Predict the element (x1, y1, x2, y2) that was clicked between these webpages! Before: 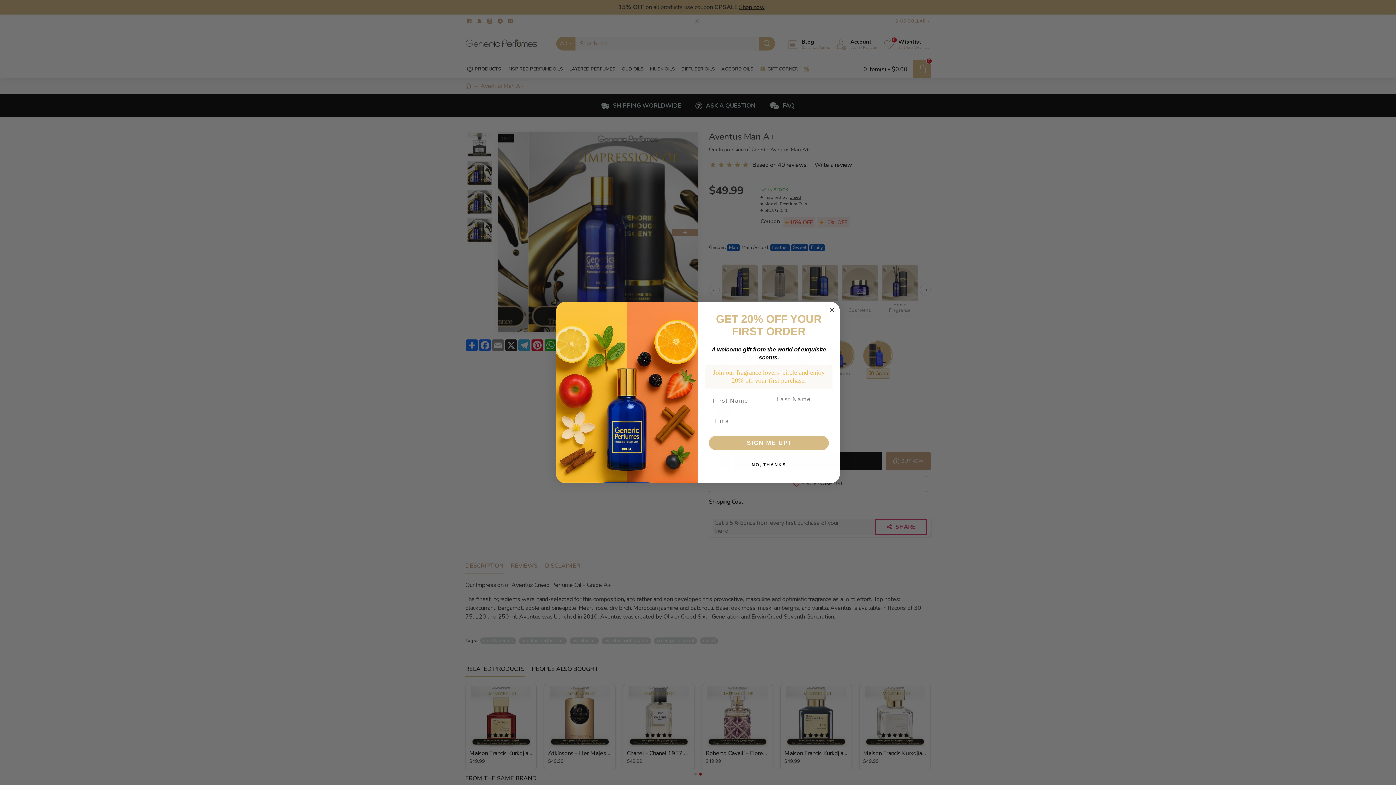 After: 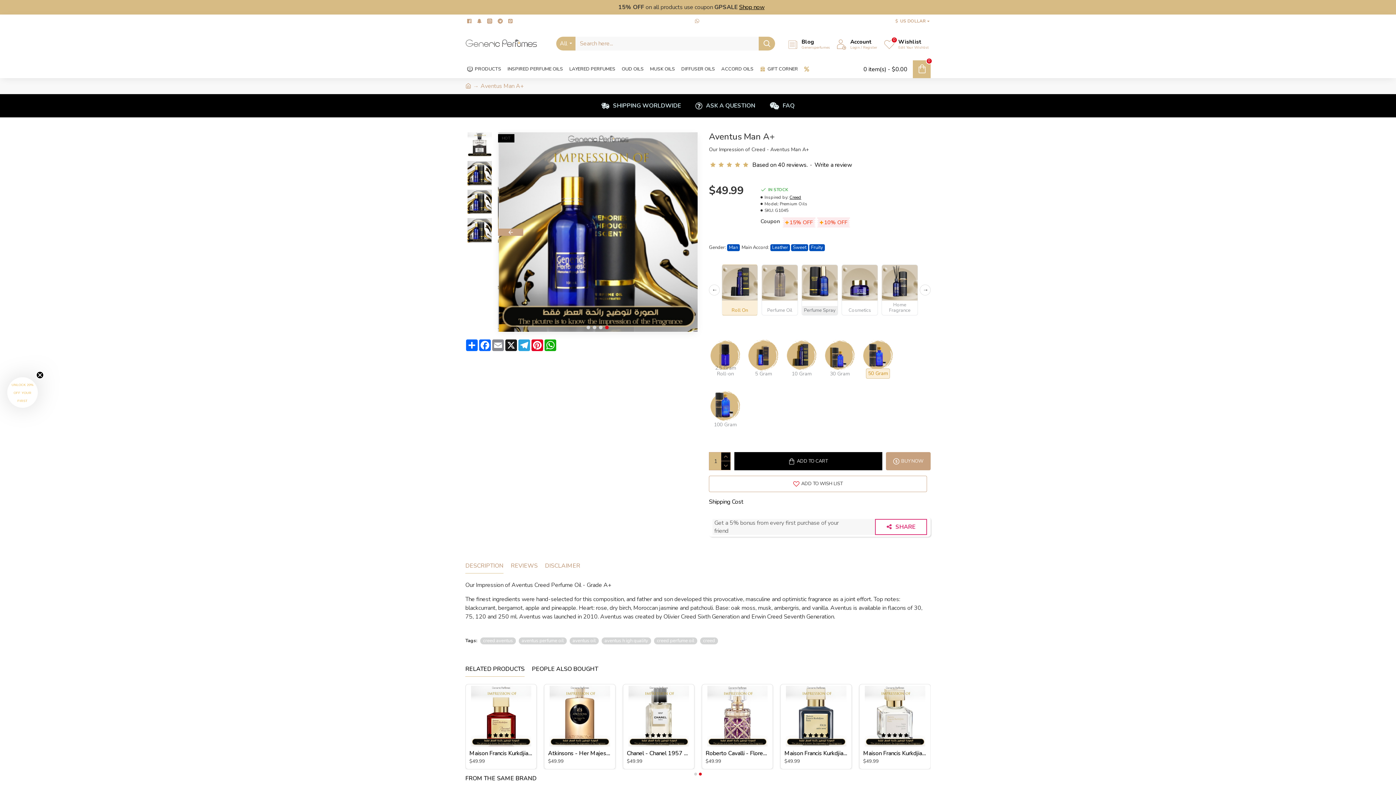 Action: label: Close dialog bbox: (827, 305, 836, 314)